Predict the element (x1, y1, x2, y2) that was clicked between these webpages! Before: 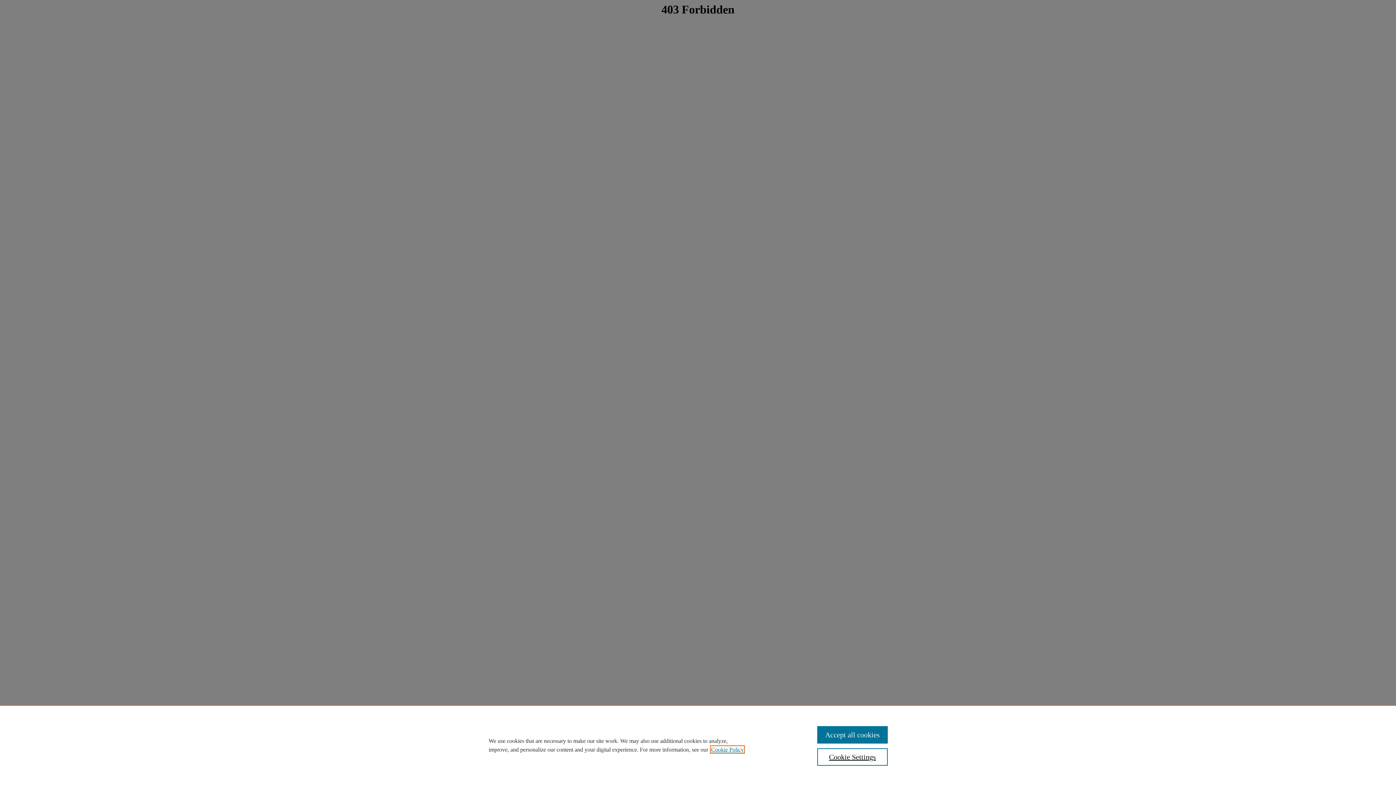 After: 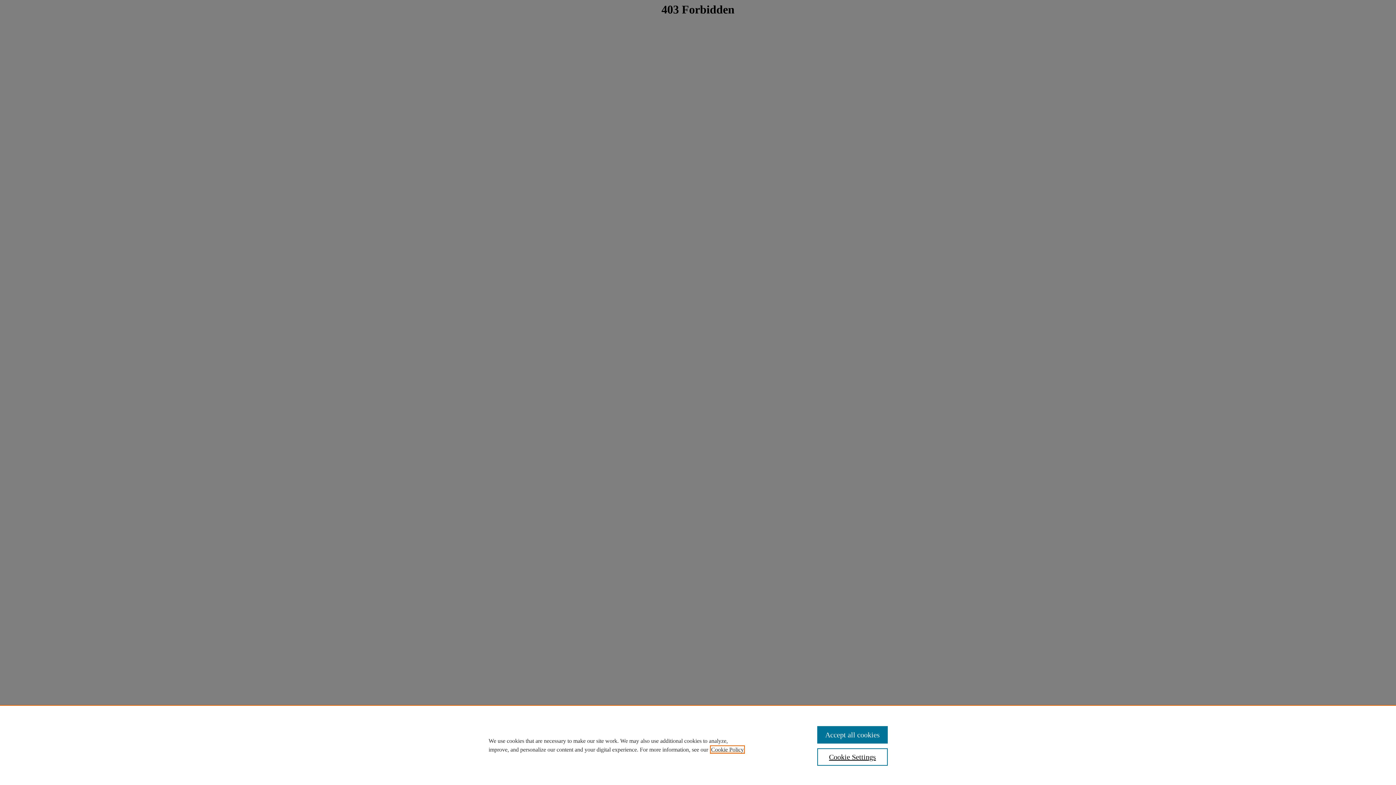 Action: bbox: (711, 746, 744, 753) label: , opens in a new tab